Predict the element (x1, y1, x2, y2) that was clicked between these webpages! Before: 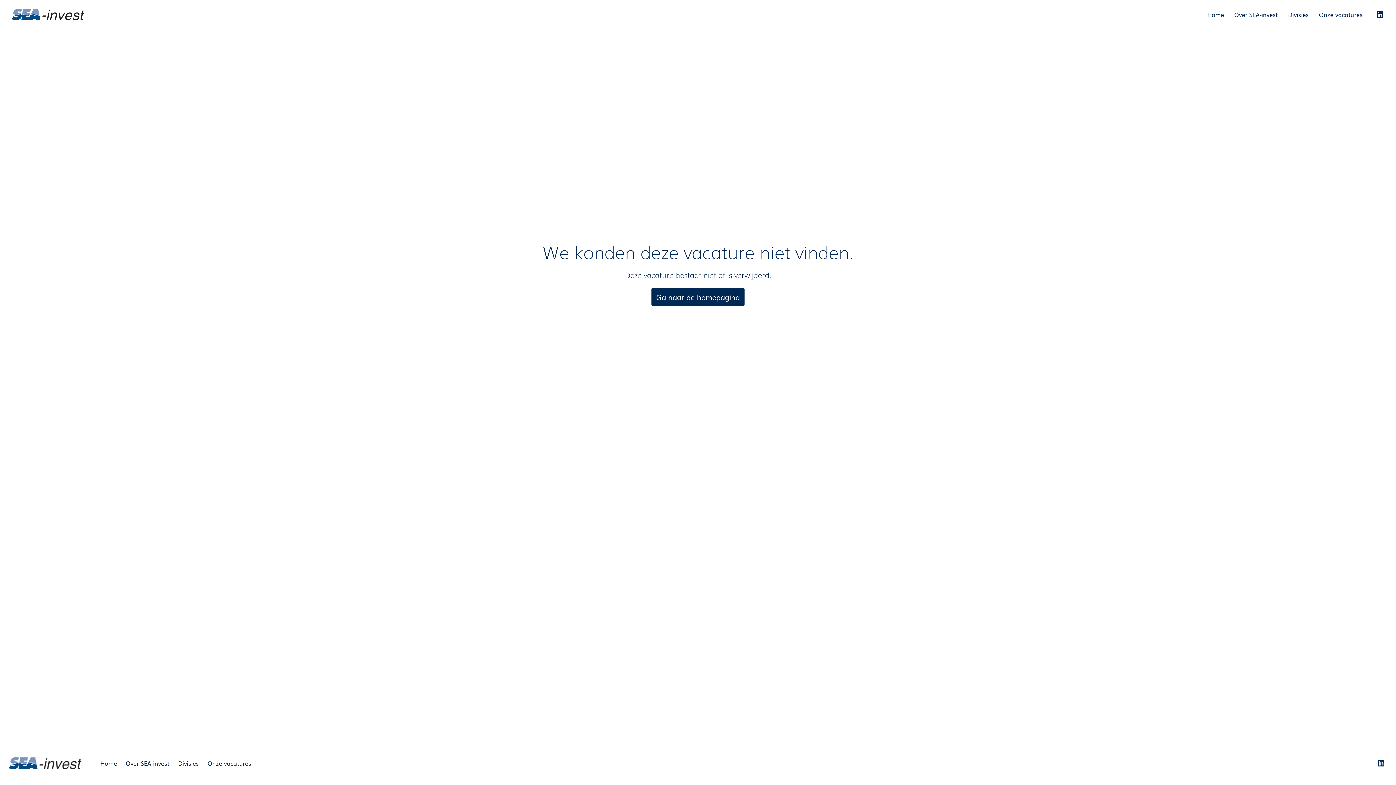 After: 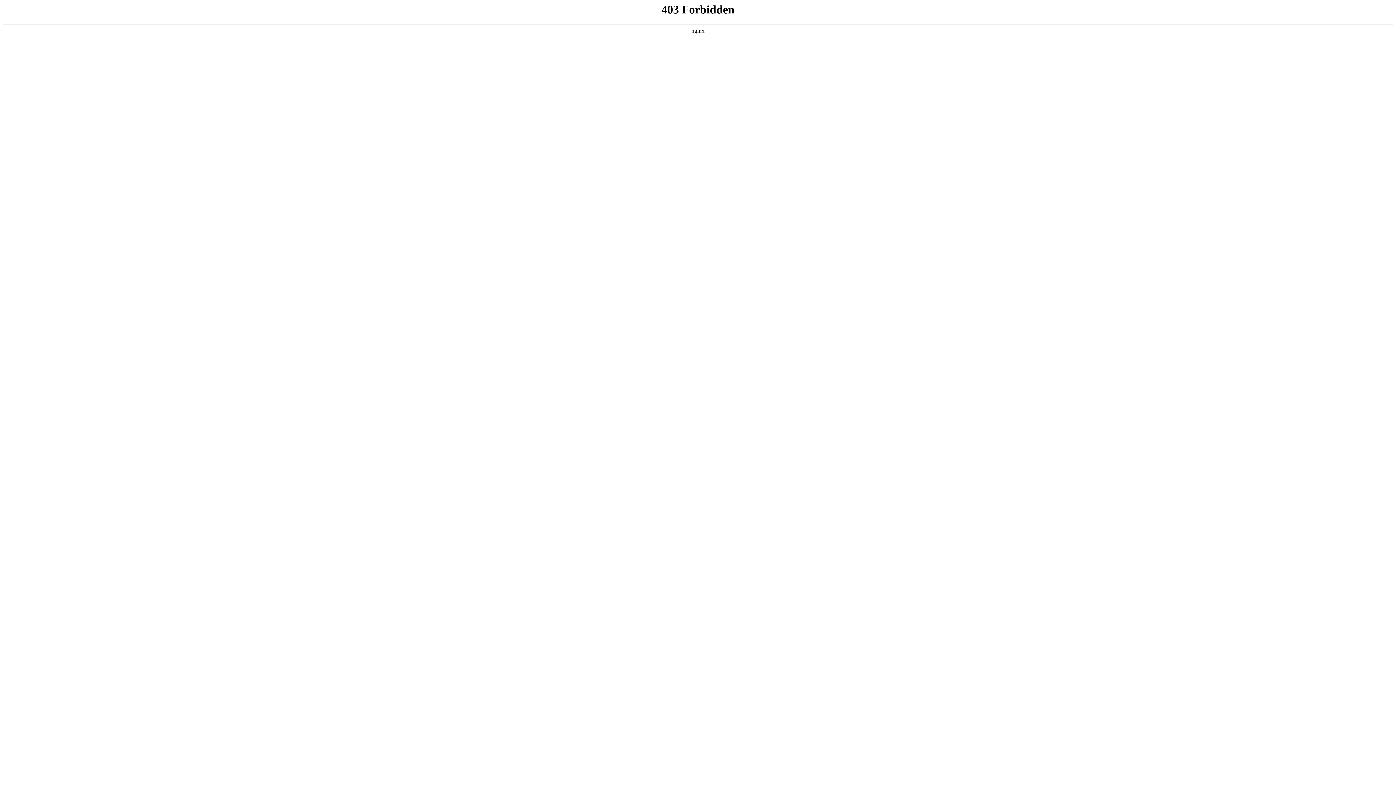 Action: bbox: (121, 756, 173, 770) label: Over SEA-invest